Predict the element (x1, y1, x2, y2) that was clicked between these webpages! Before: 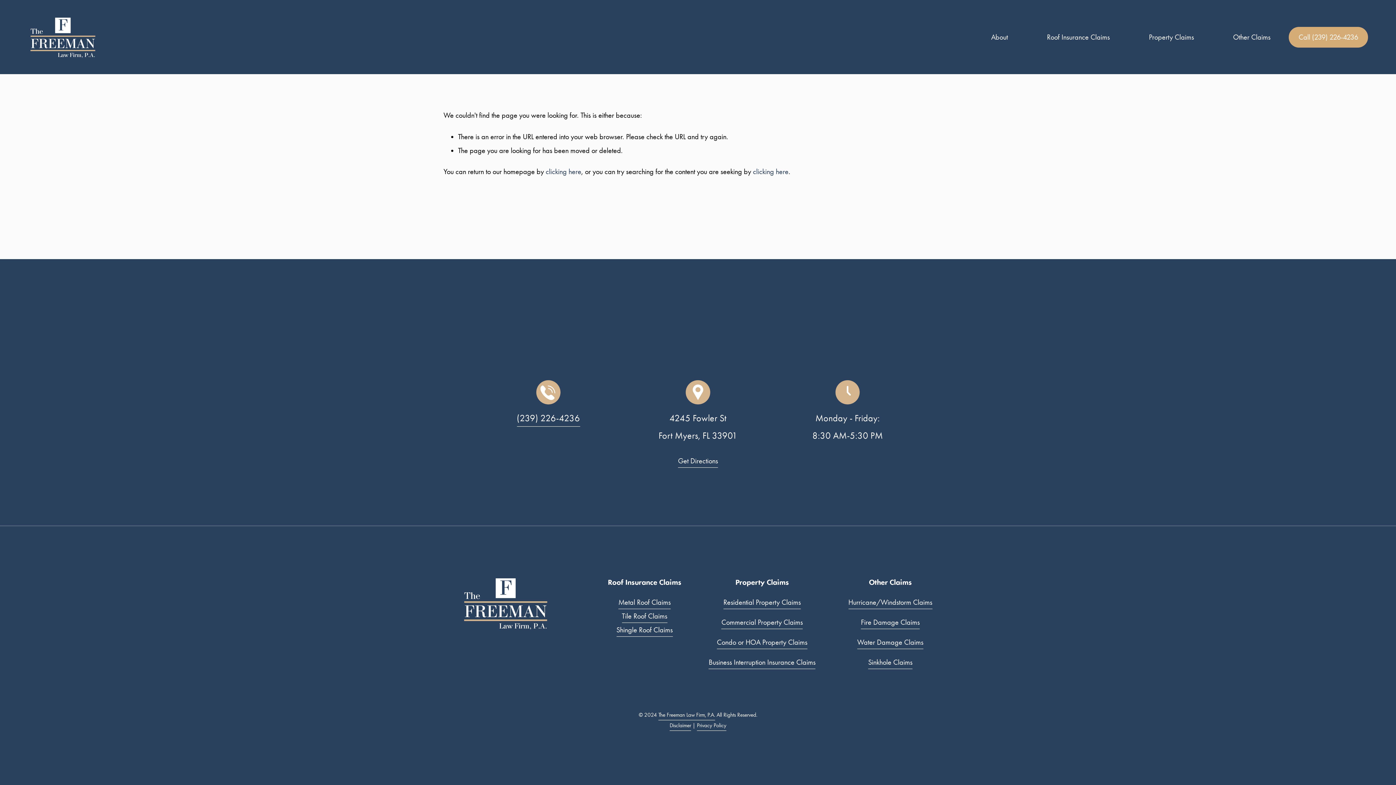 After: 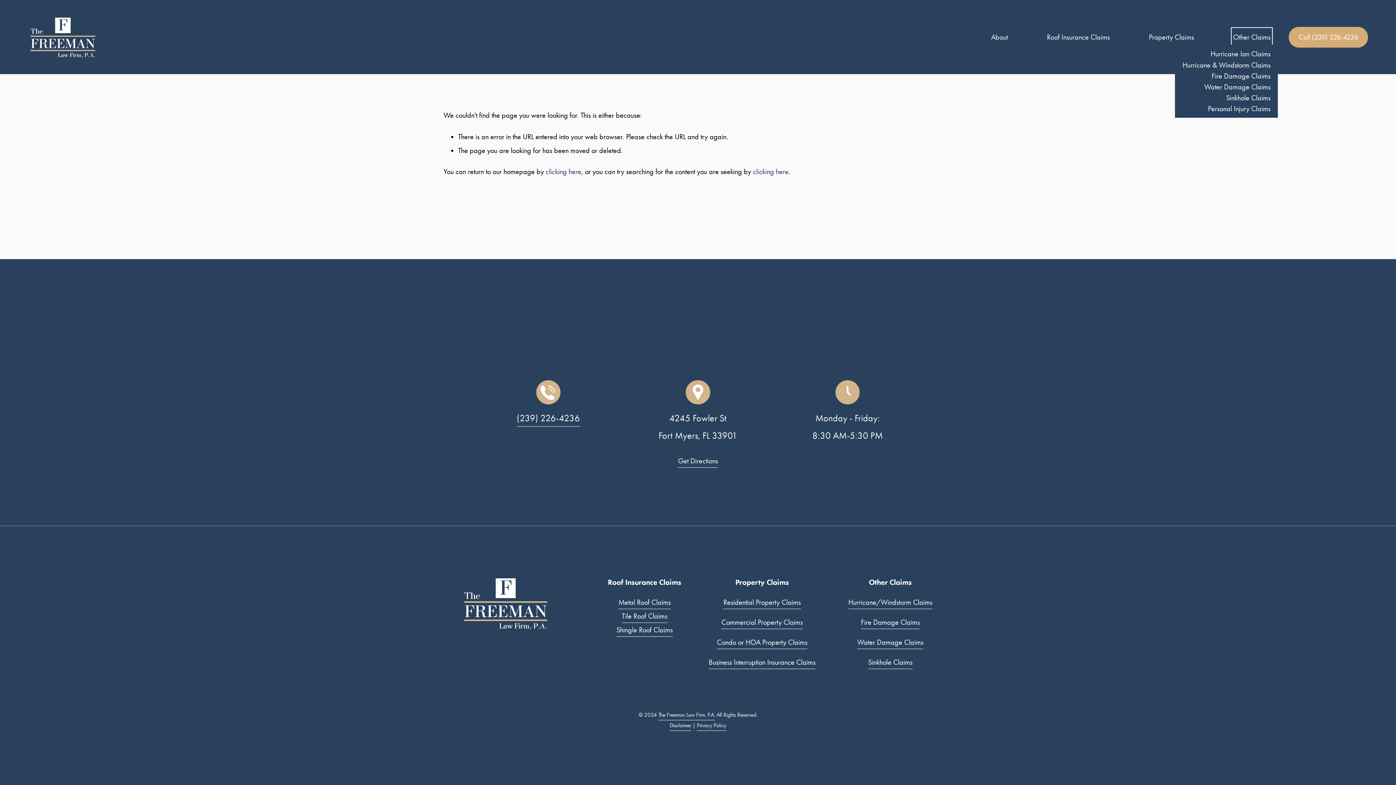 Action: bbox: (1233, 29, 1270, 44) label: folder dropdown